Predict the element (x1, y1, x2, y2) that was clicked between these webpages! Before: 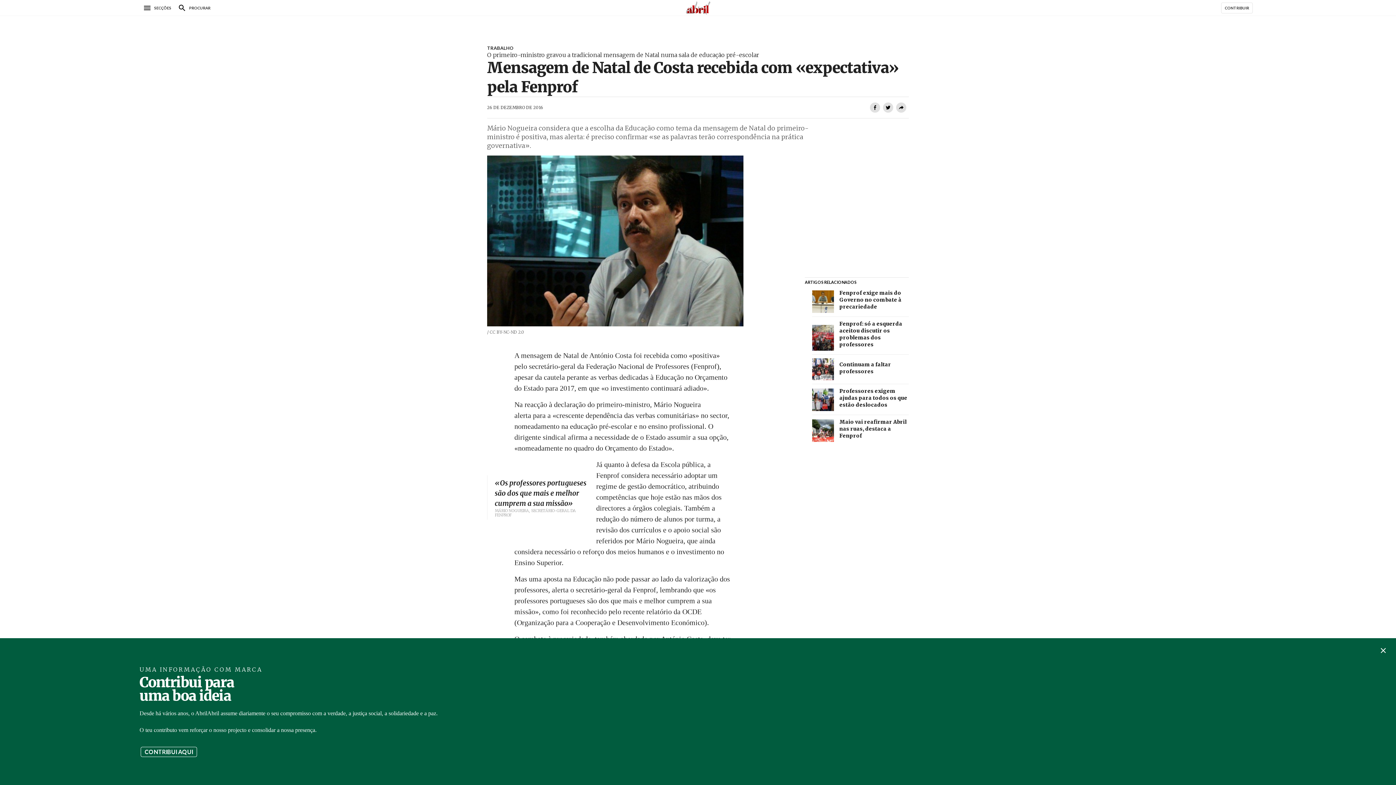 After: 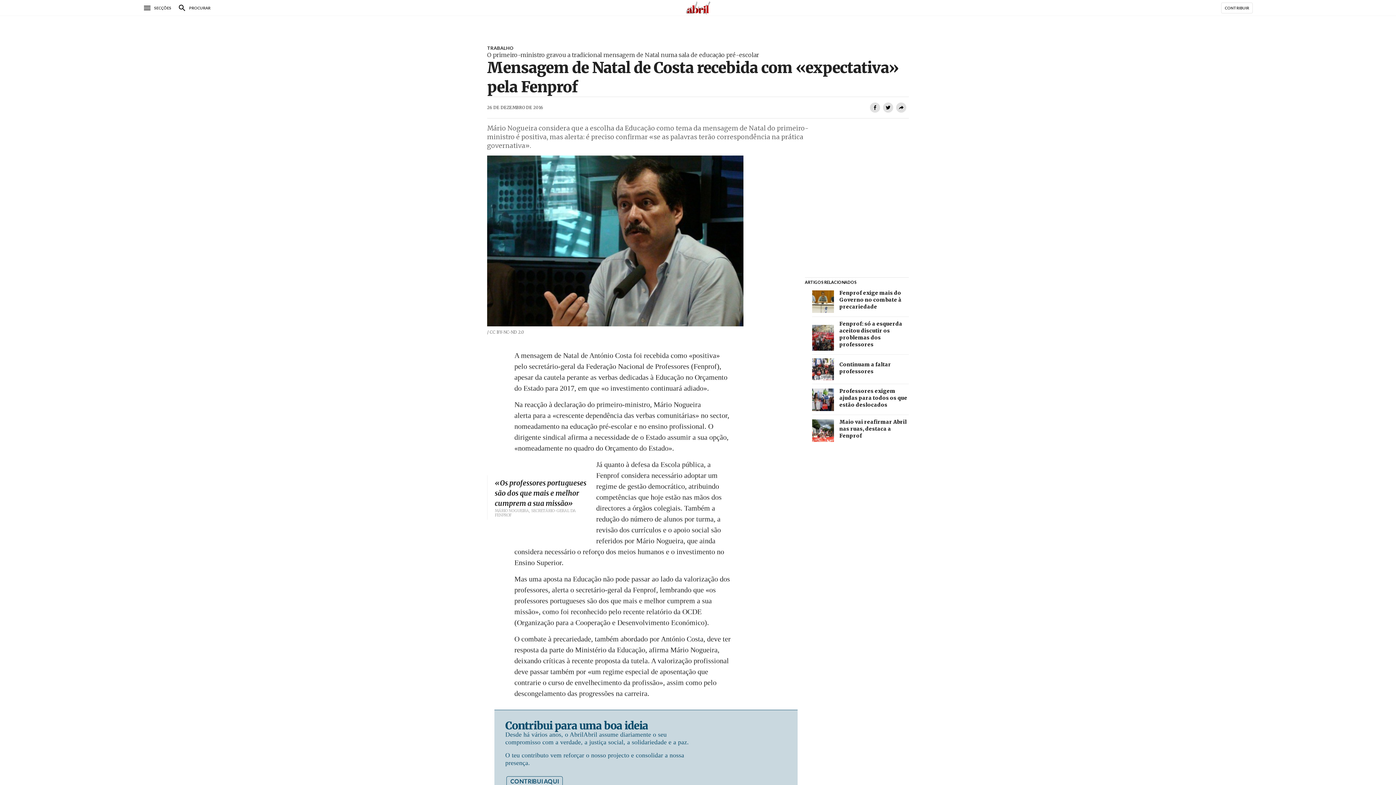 Action: bbox: (1378, 645, 1389, 656)